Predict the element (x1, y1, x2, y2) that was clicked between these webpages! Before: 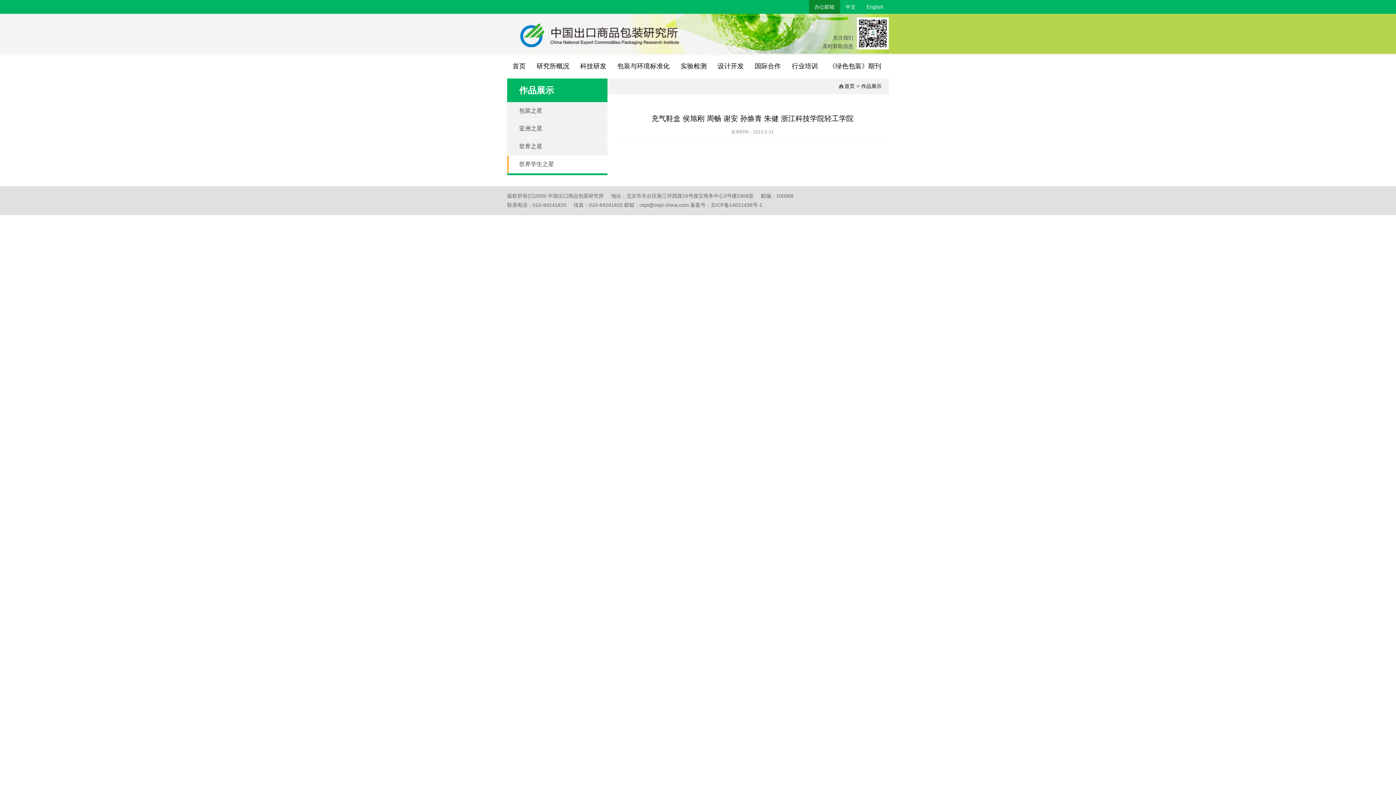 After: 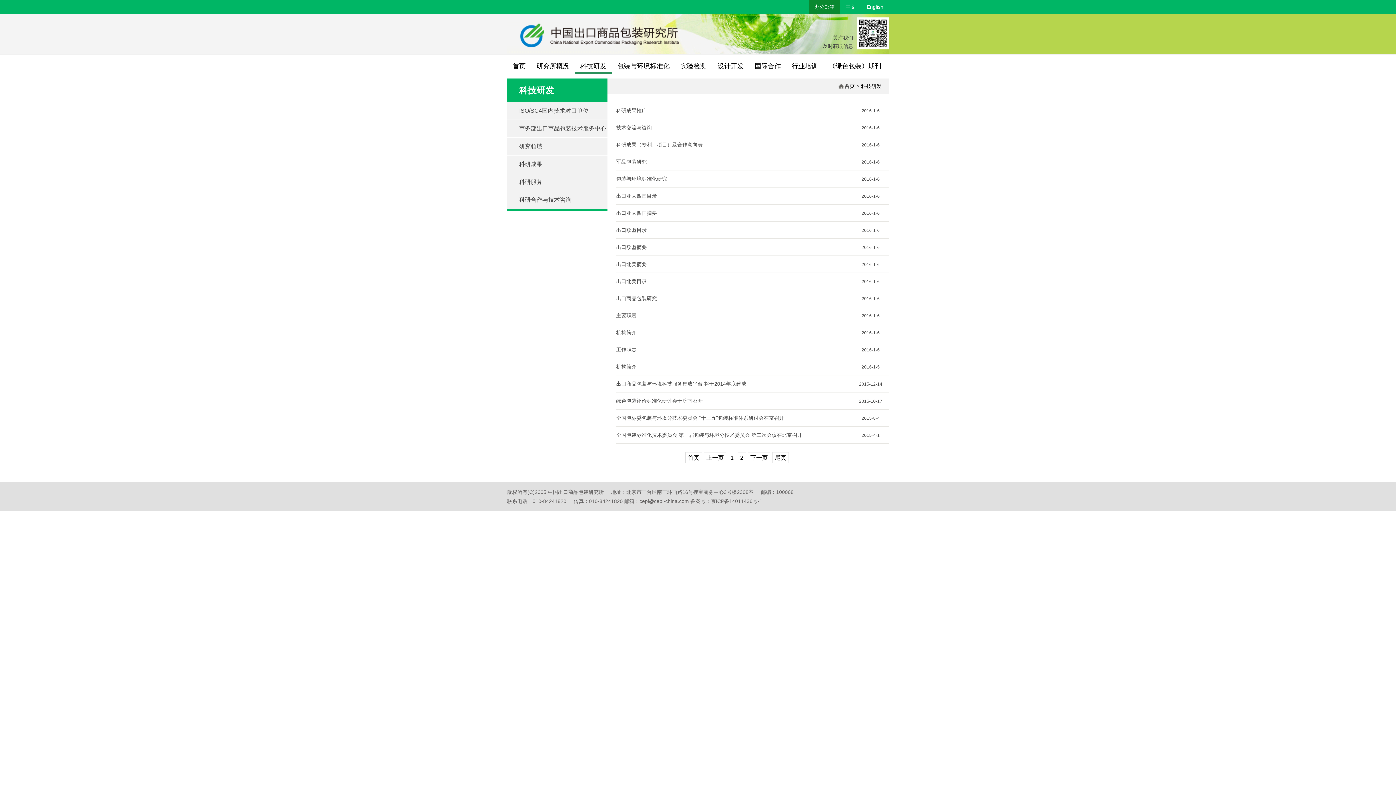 Action: label: 科技研发 bbox: (574, 58, 612, 74)